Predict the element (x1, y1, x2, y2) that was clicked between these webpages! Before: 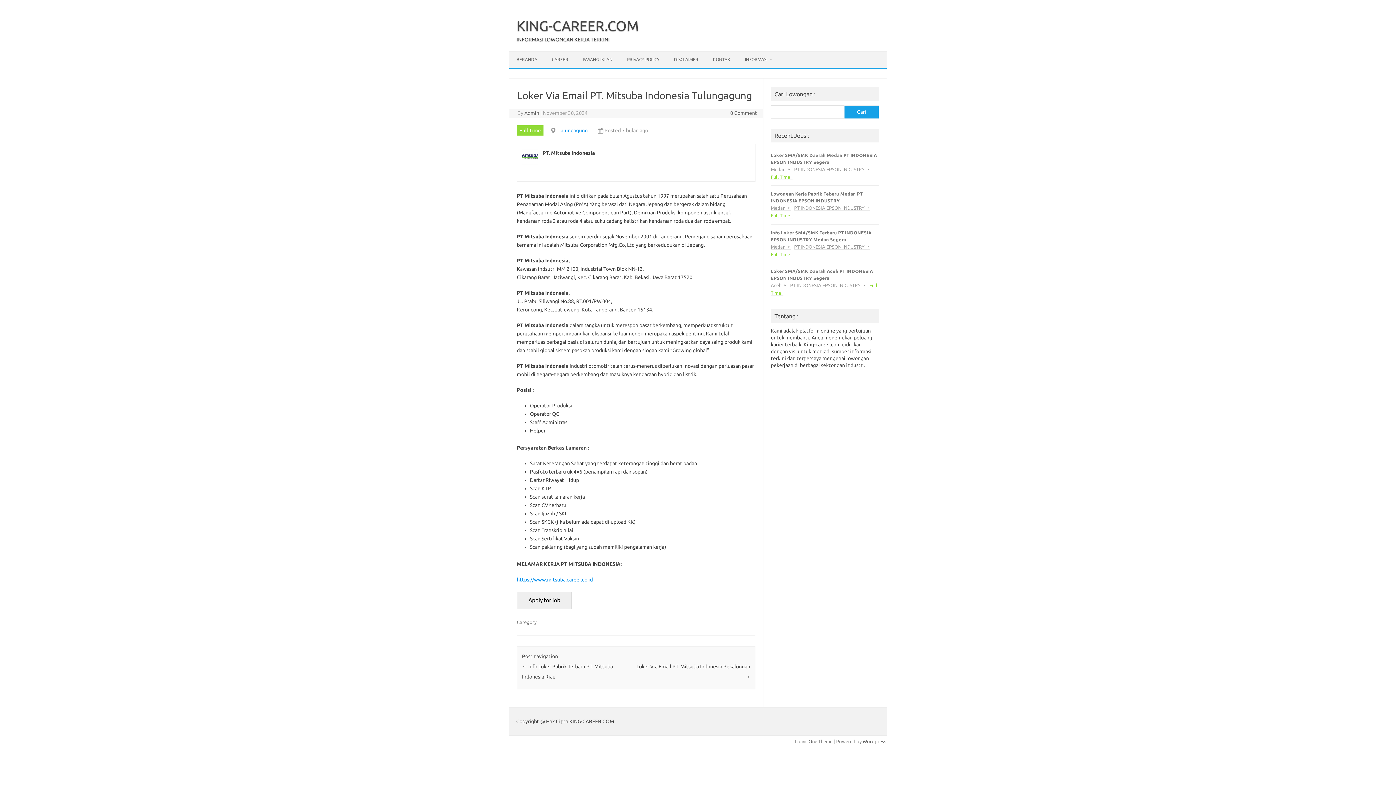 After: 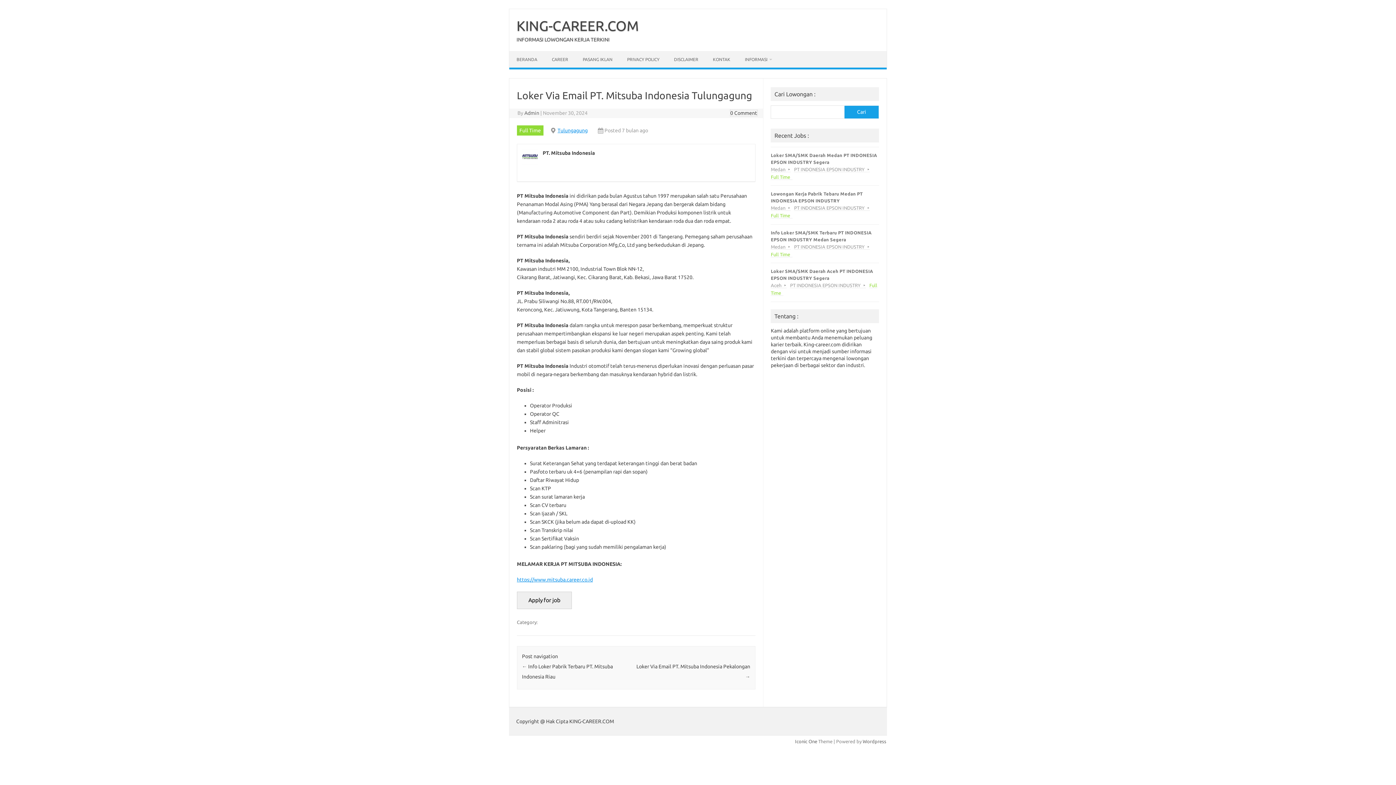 Action: bbox: (730, 110, 757, 116) label: 0 Comment